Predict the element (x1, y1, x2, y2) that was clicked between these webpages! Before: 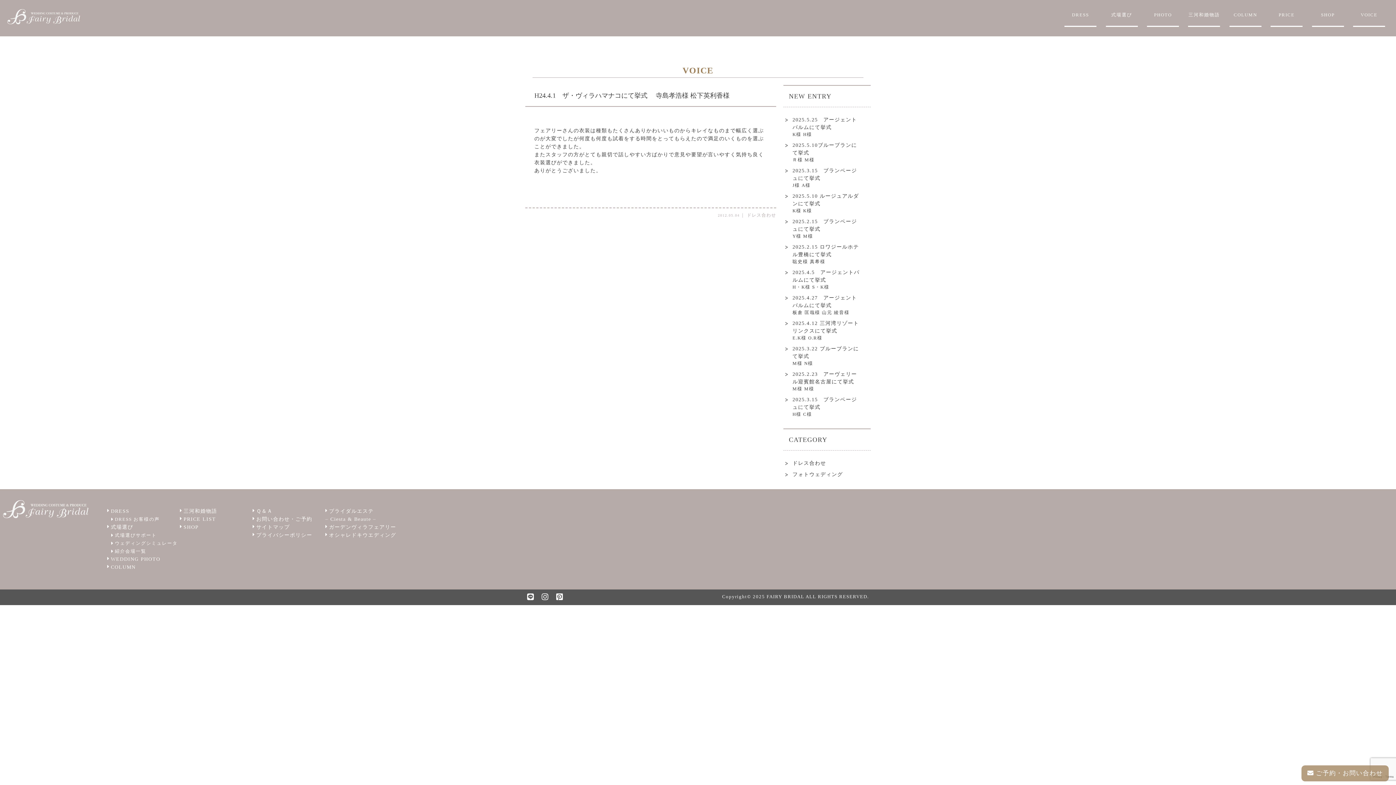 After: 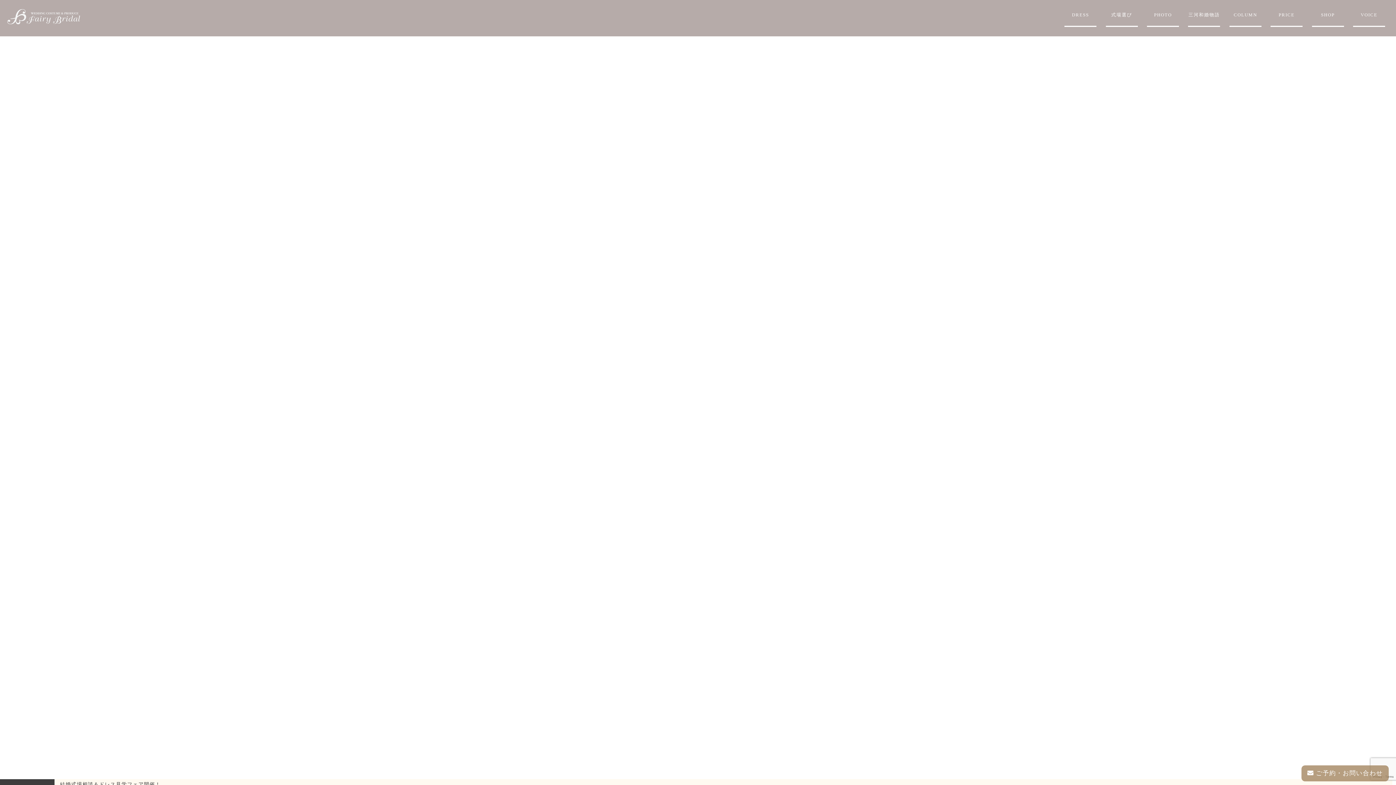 Action: bbox: (2, 511, 88, 516)